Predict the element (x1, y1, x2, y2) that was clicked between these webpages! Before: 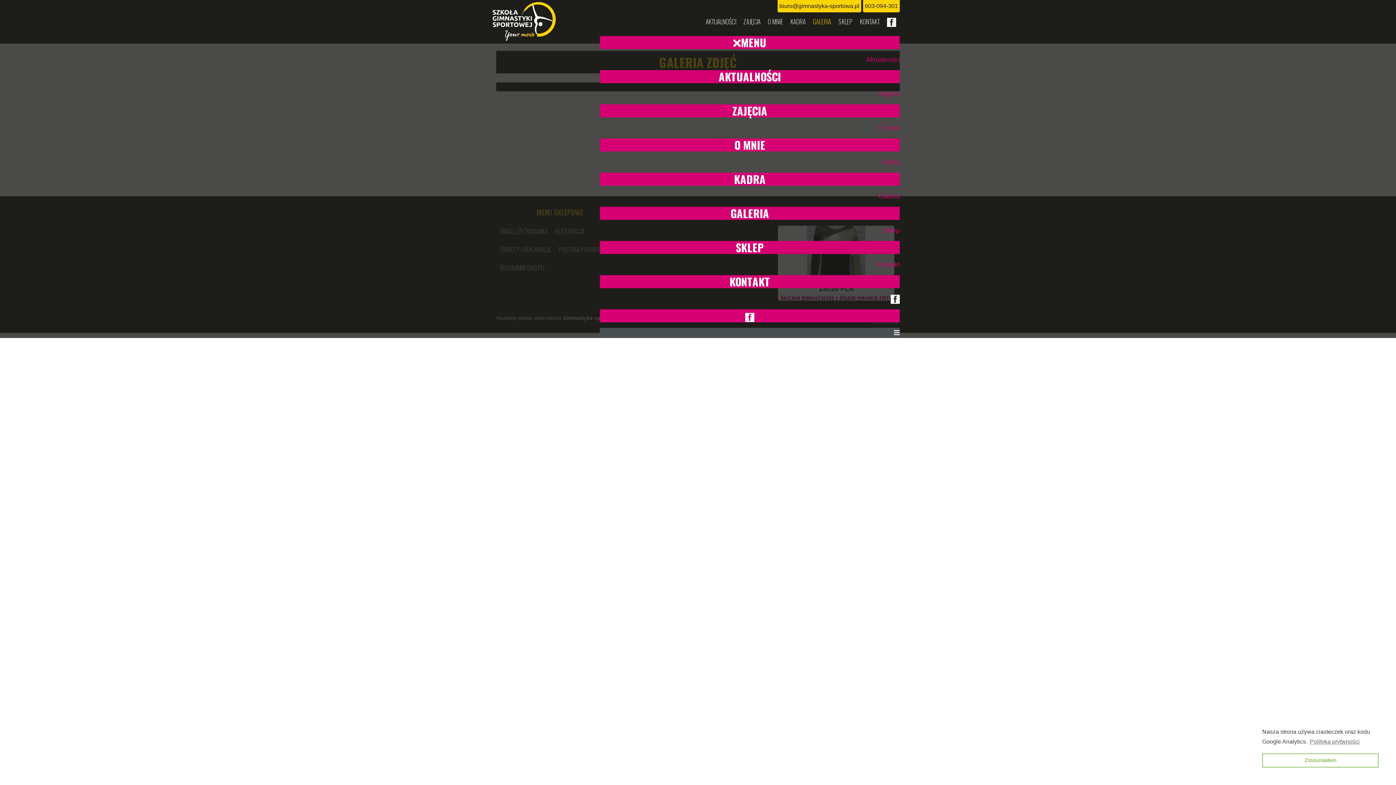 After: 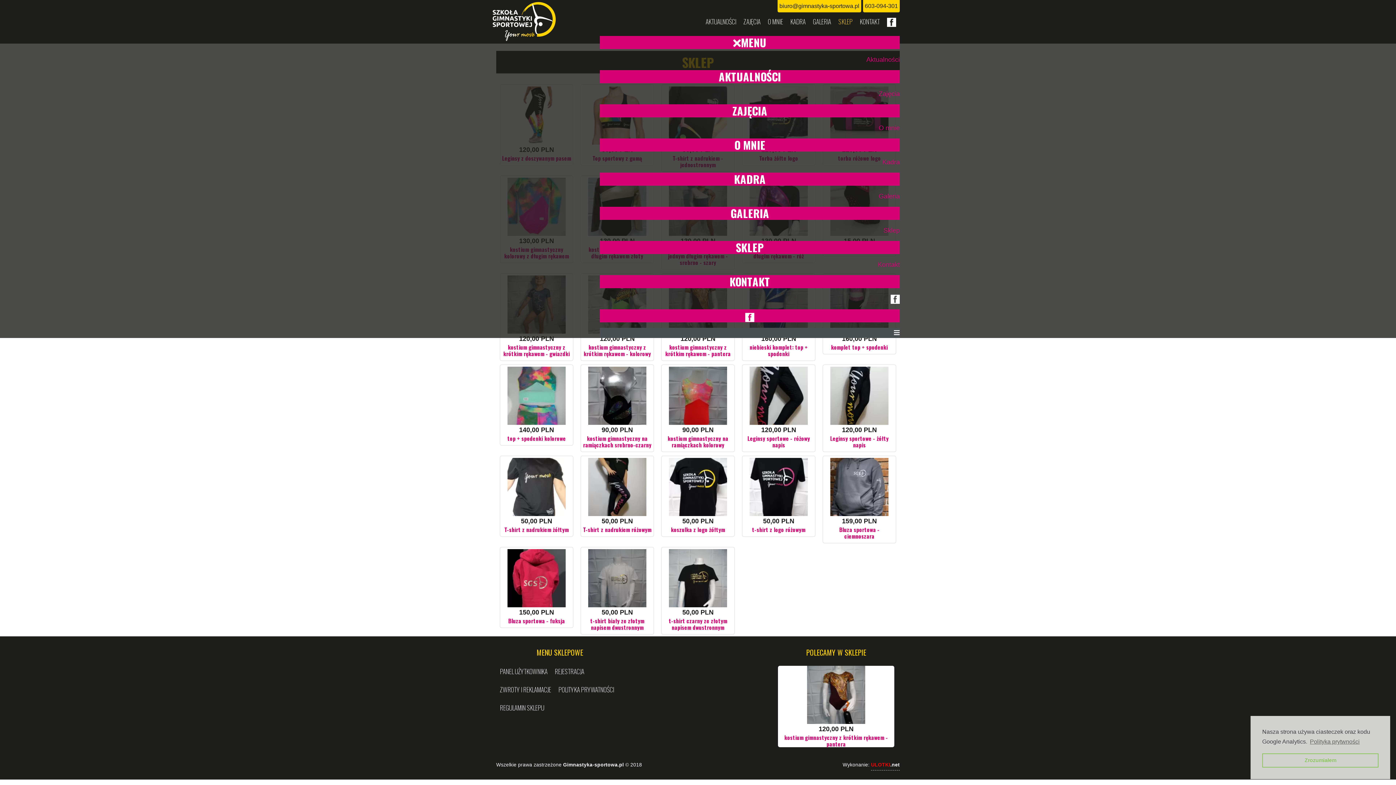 Action: label: SKLEP bbox: (834, 16, 856, 26)